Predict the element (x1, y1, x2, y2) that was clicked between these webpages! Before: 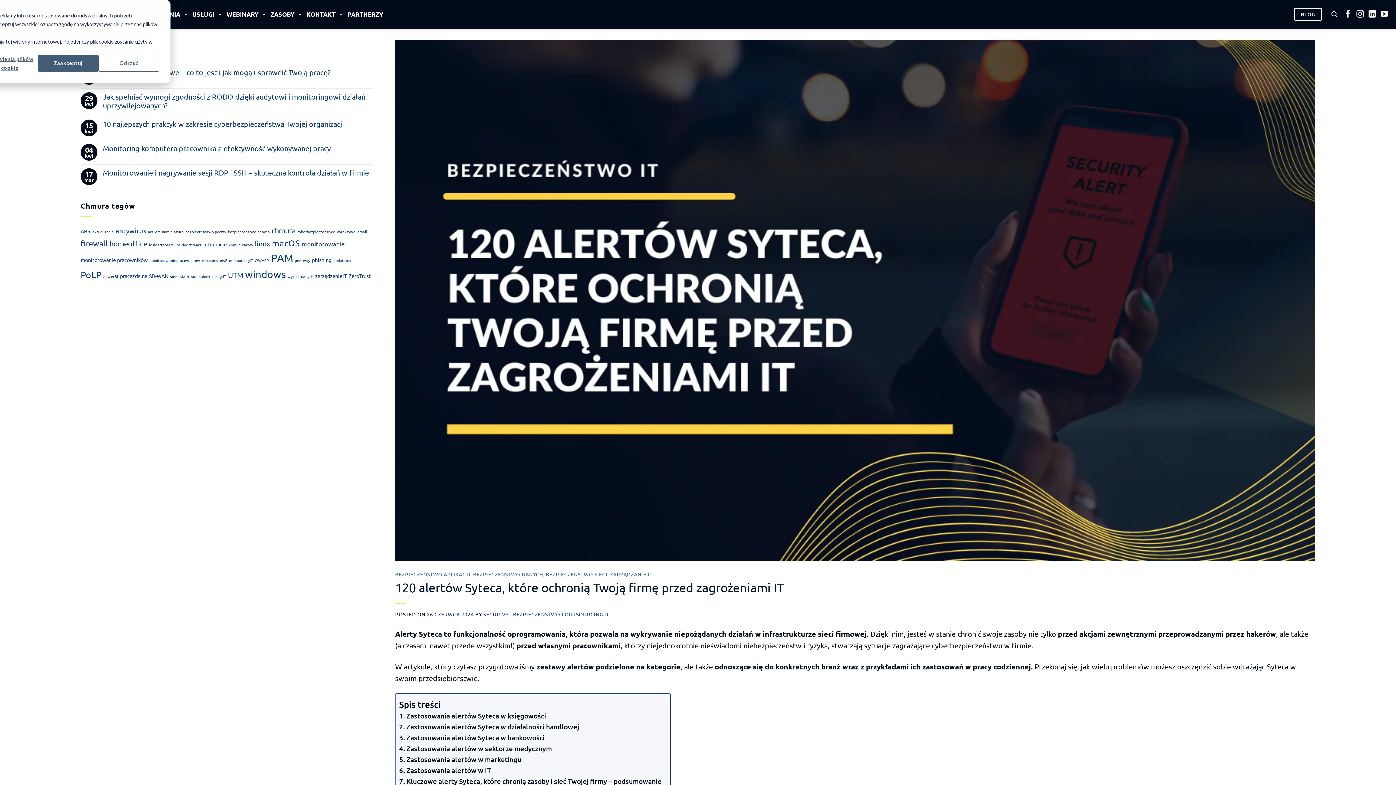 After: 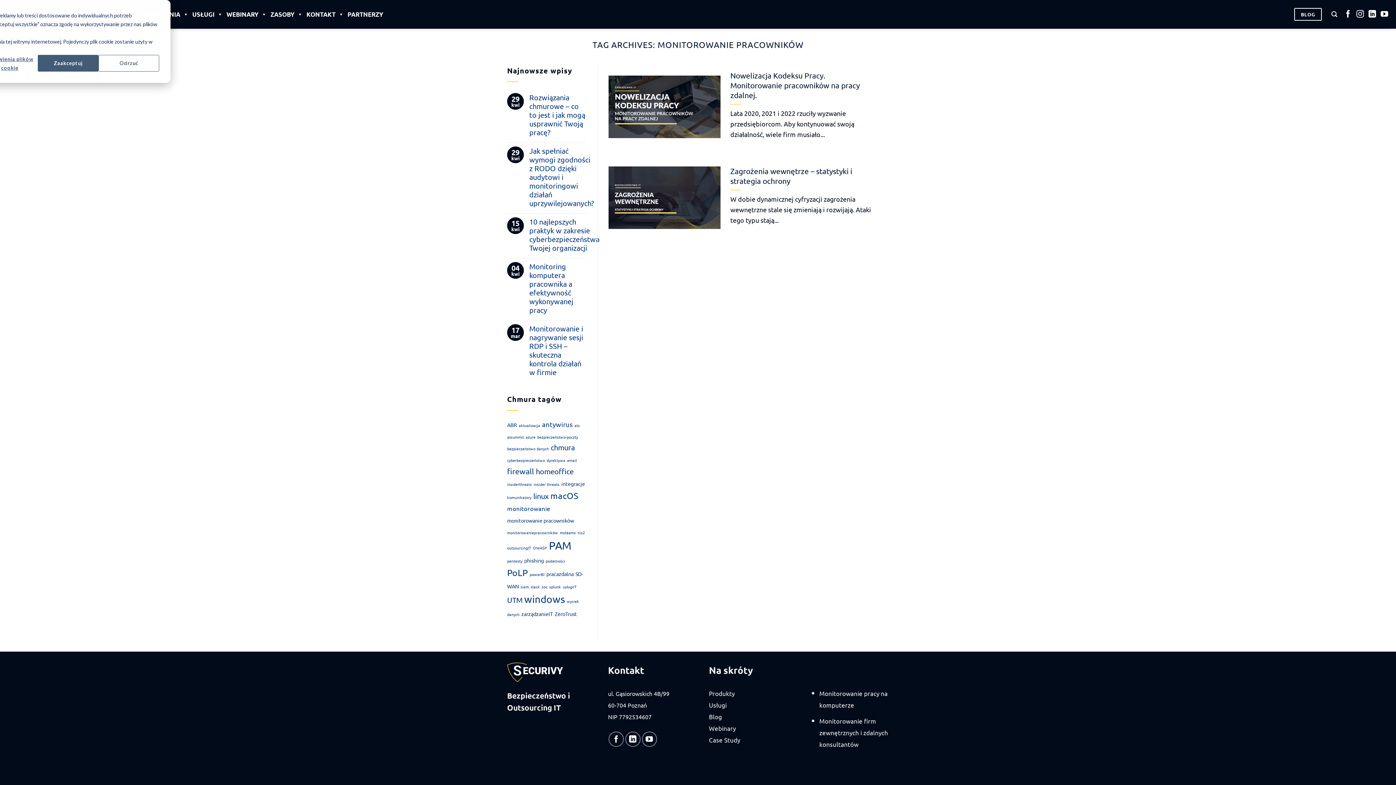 Action: bbox: (80, 256, 147, 263) label: monitorowanie pracowników (2 elementy)